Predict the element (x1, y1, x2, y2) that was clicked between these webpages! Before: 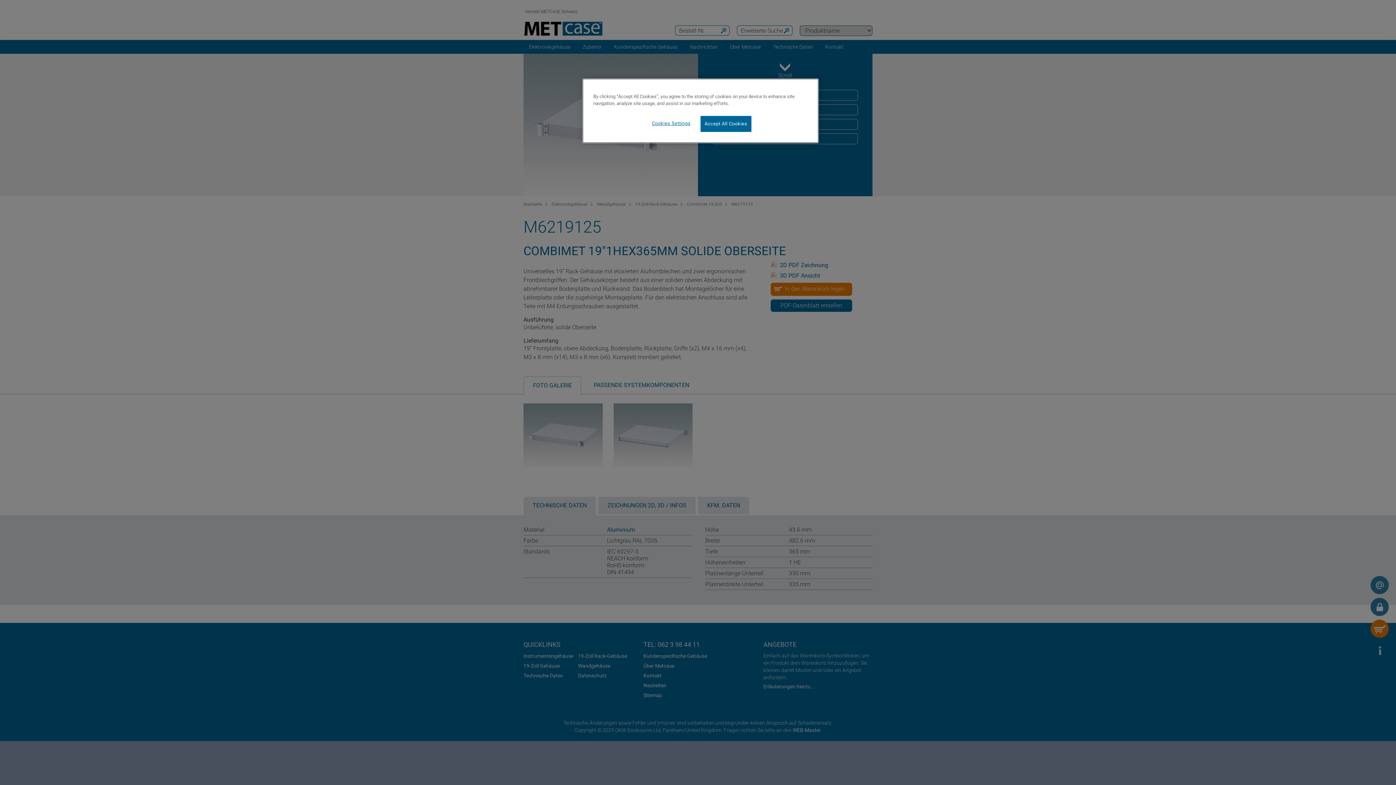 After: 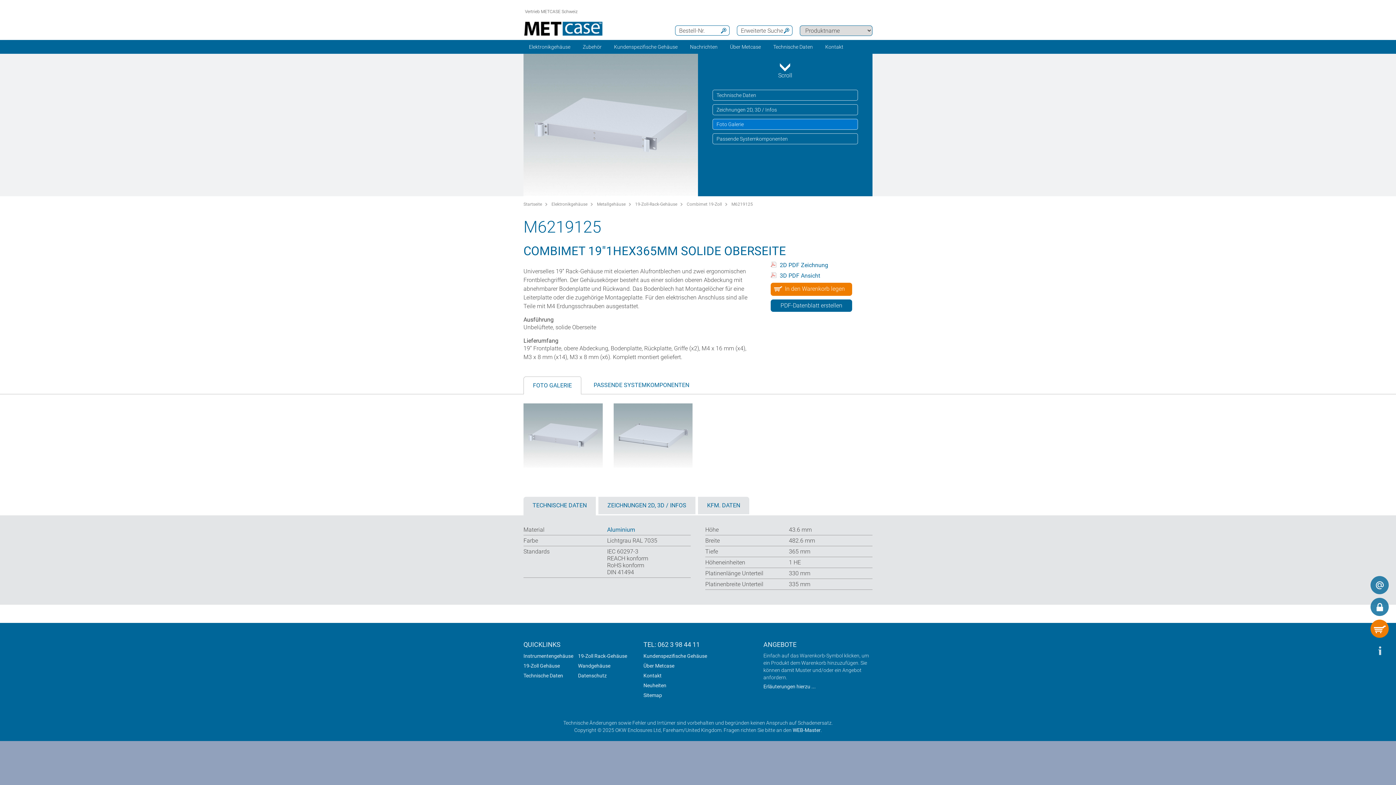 Action: bbox: (700, 116, 751, 132) label: Accept All Cookies